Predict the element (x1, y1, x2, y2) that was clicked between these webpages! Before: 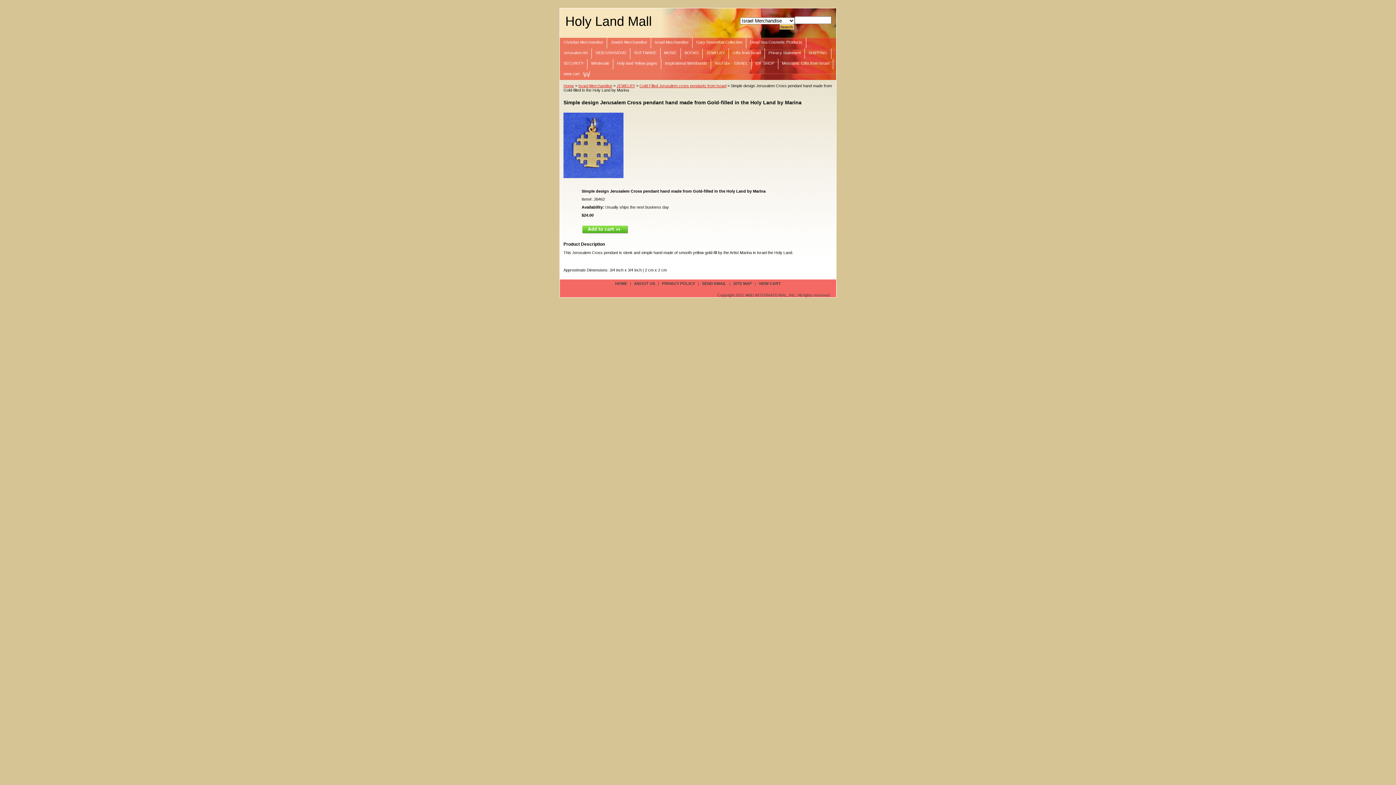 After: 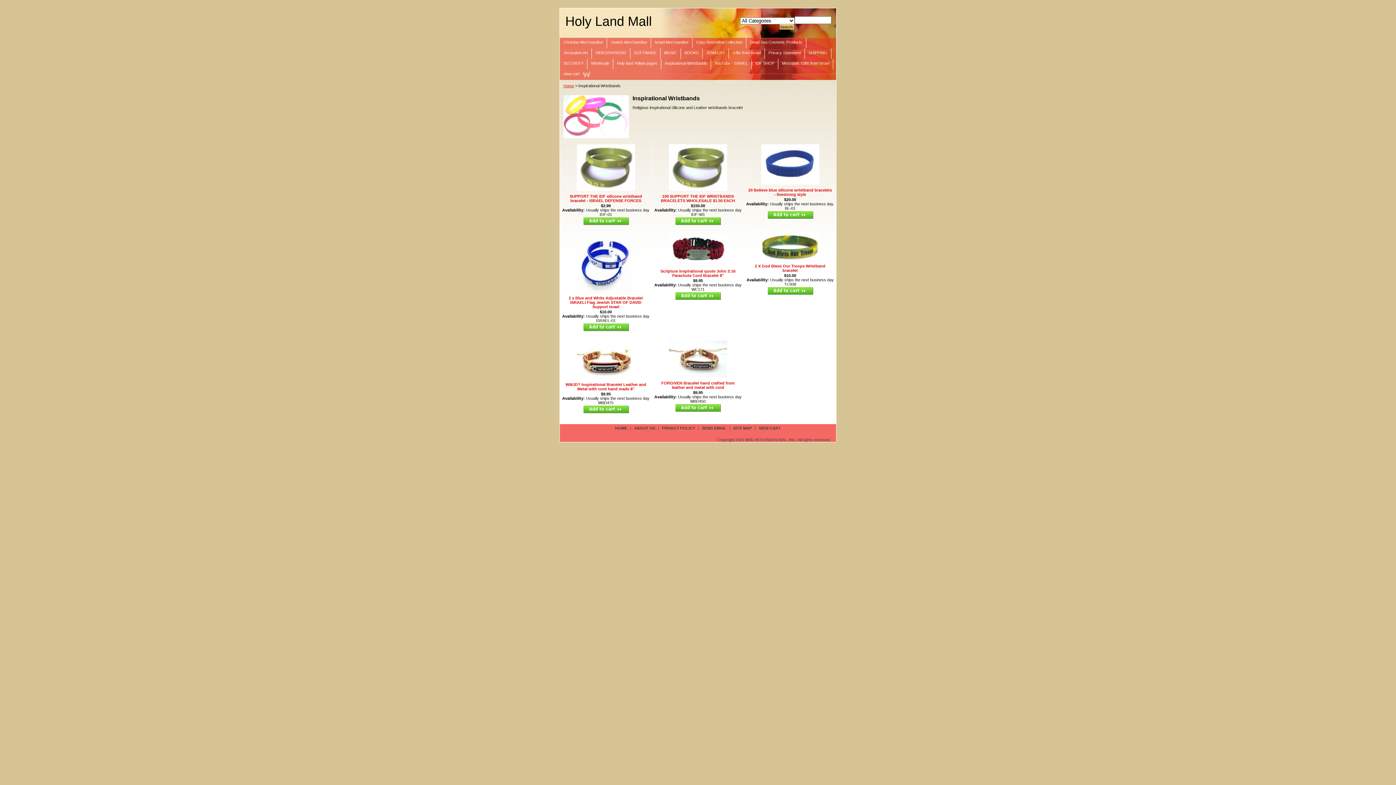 Action: bbox: (661, 58, 711, 69) label: Inspirational Wristbands